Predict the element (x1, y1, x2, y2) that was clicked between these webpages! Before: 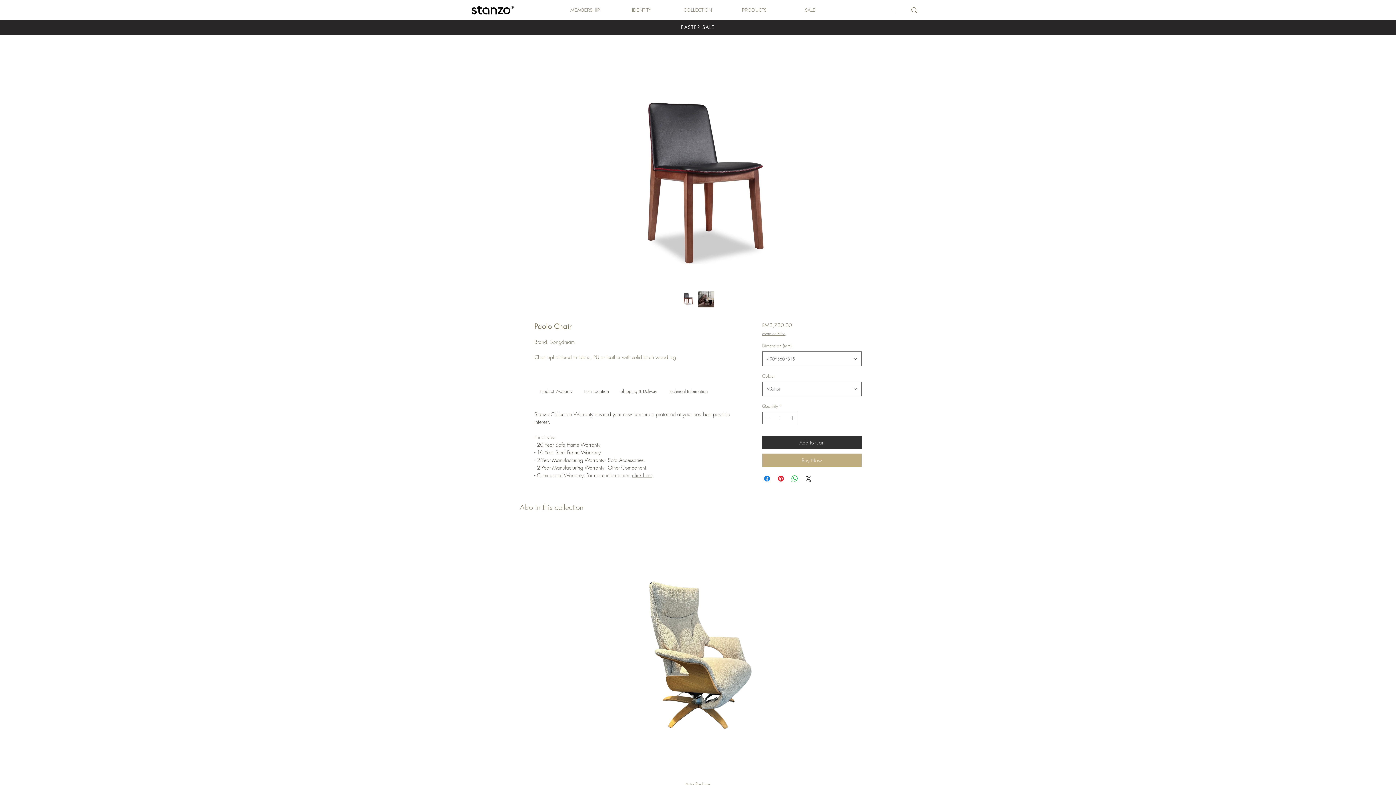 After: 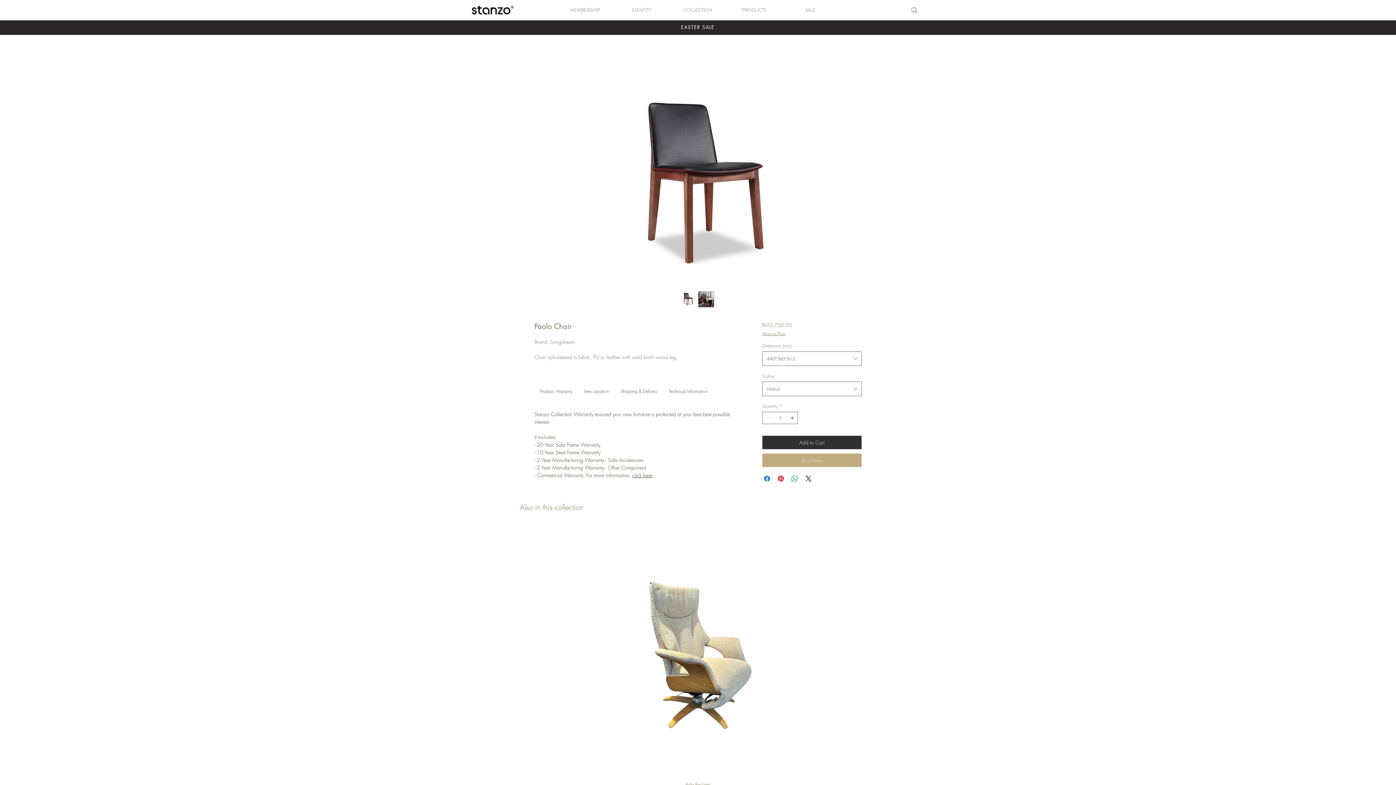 Action: bbox: (726, 4, 782, 15) label: PRODUCTS